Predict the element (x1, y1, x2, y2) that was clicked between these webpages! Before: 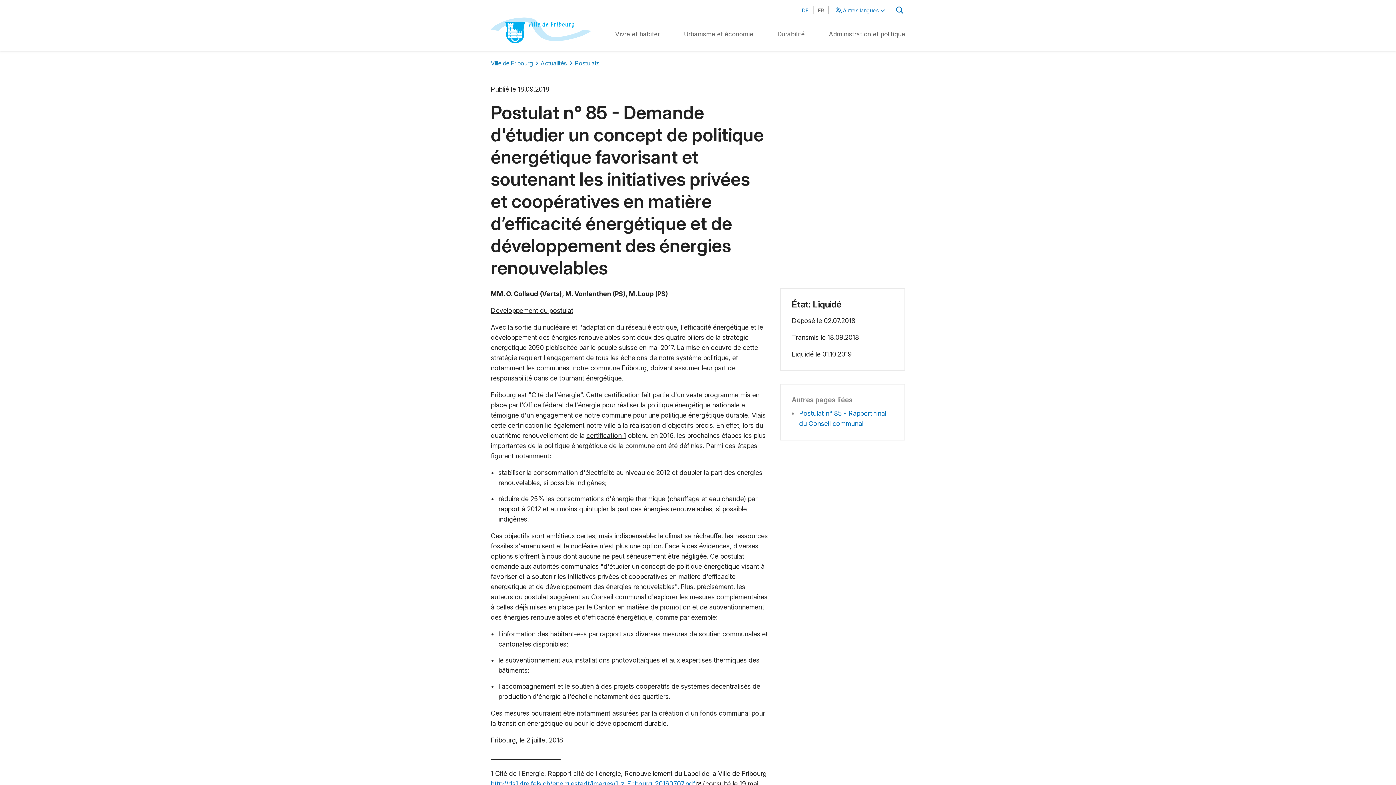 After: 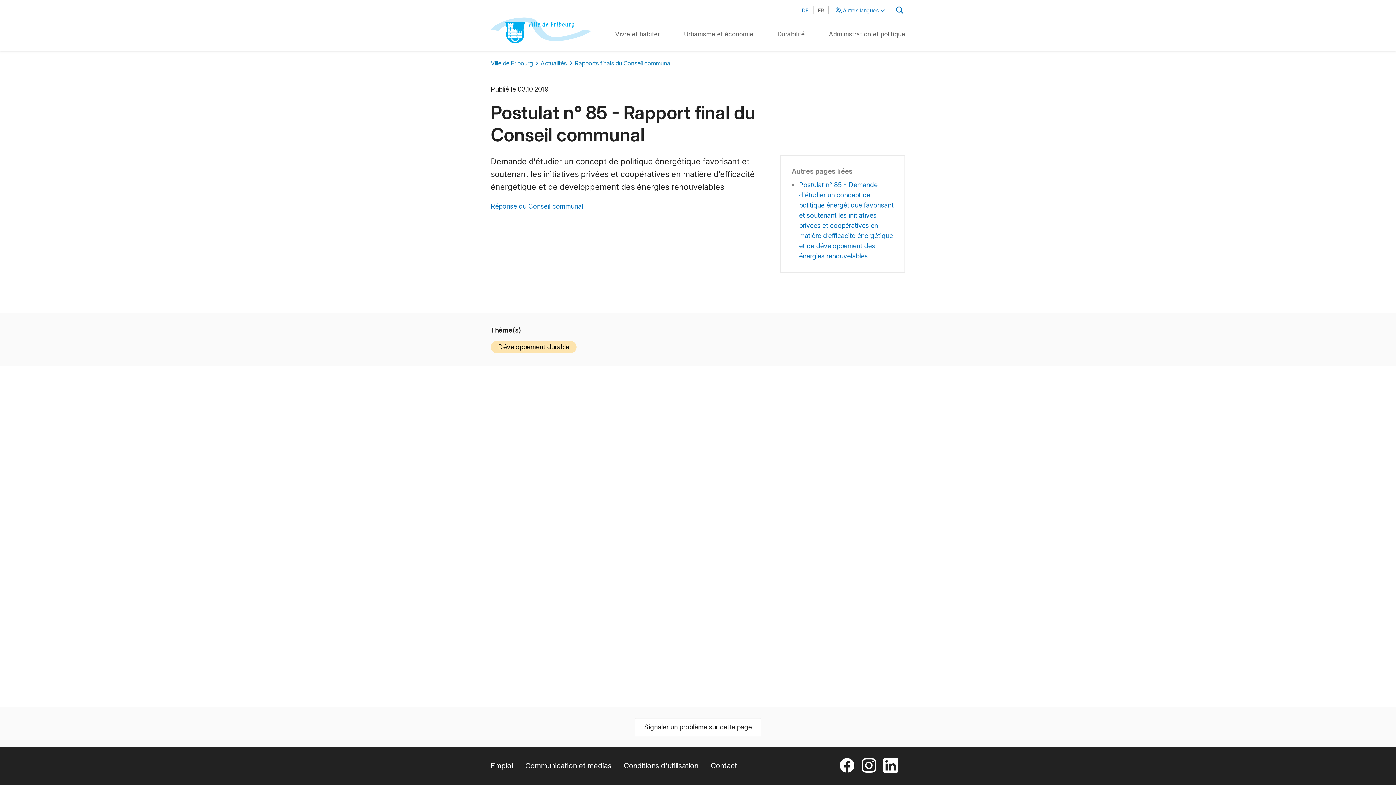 Action: label: Postulat n° 85 - Rapport final du Conseil communal bbox: (799, 408, 893, 429)